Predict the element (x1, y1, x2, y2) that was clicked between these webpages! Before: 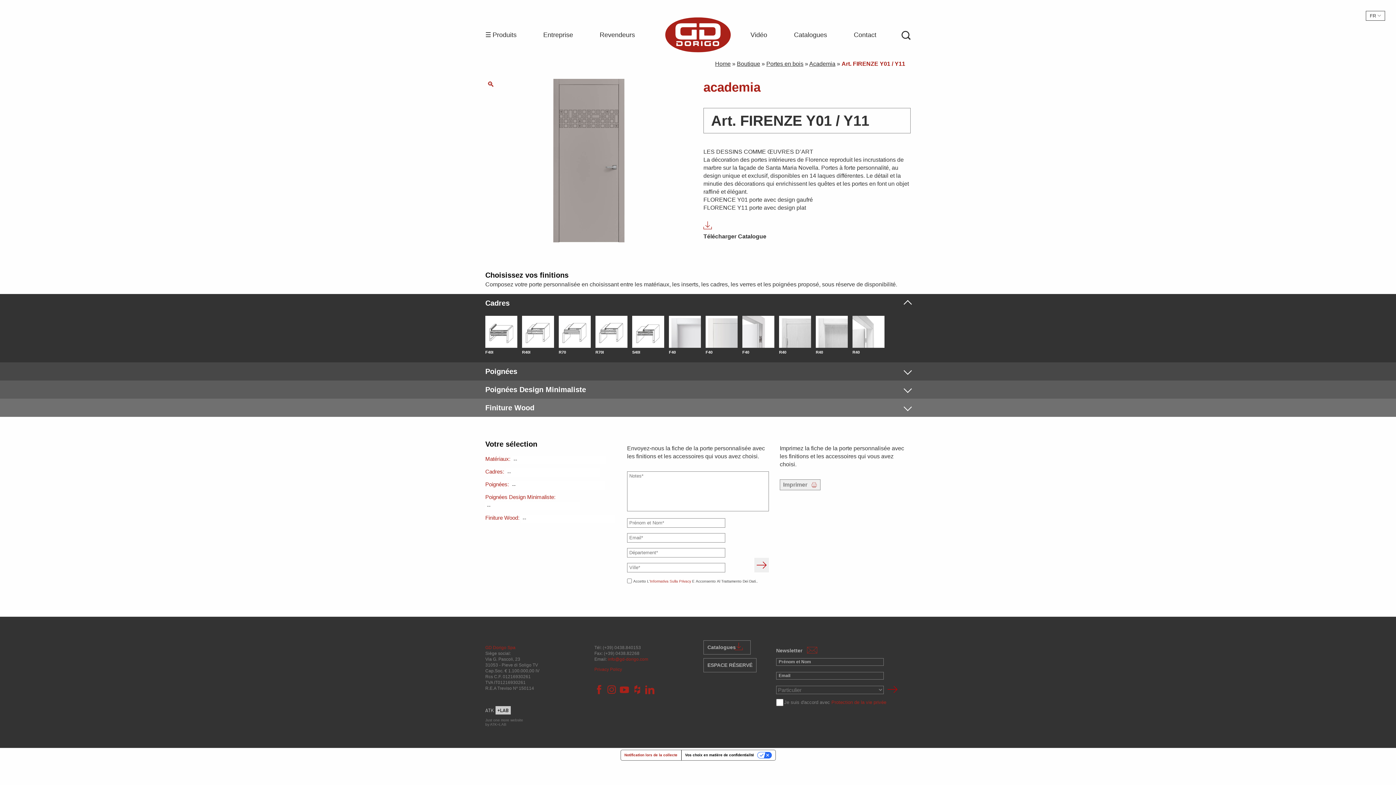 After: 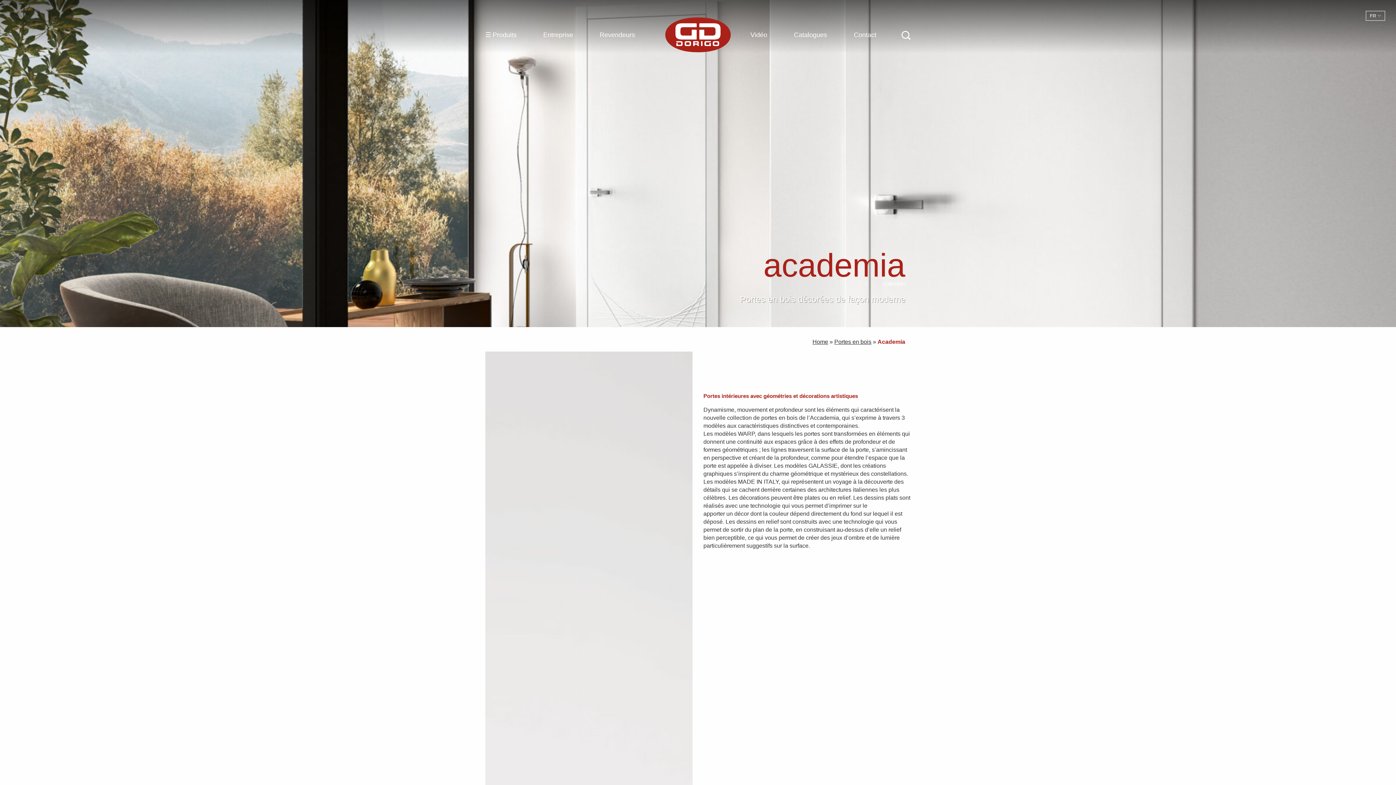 Action: bbox: (809, 60, 835, 66) label: Academia